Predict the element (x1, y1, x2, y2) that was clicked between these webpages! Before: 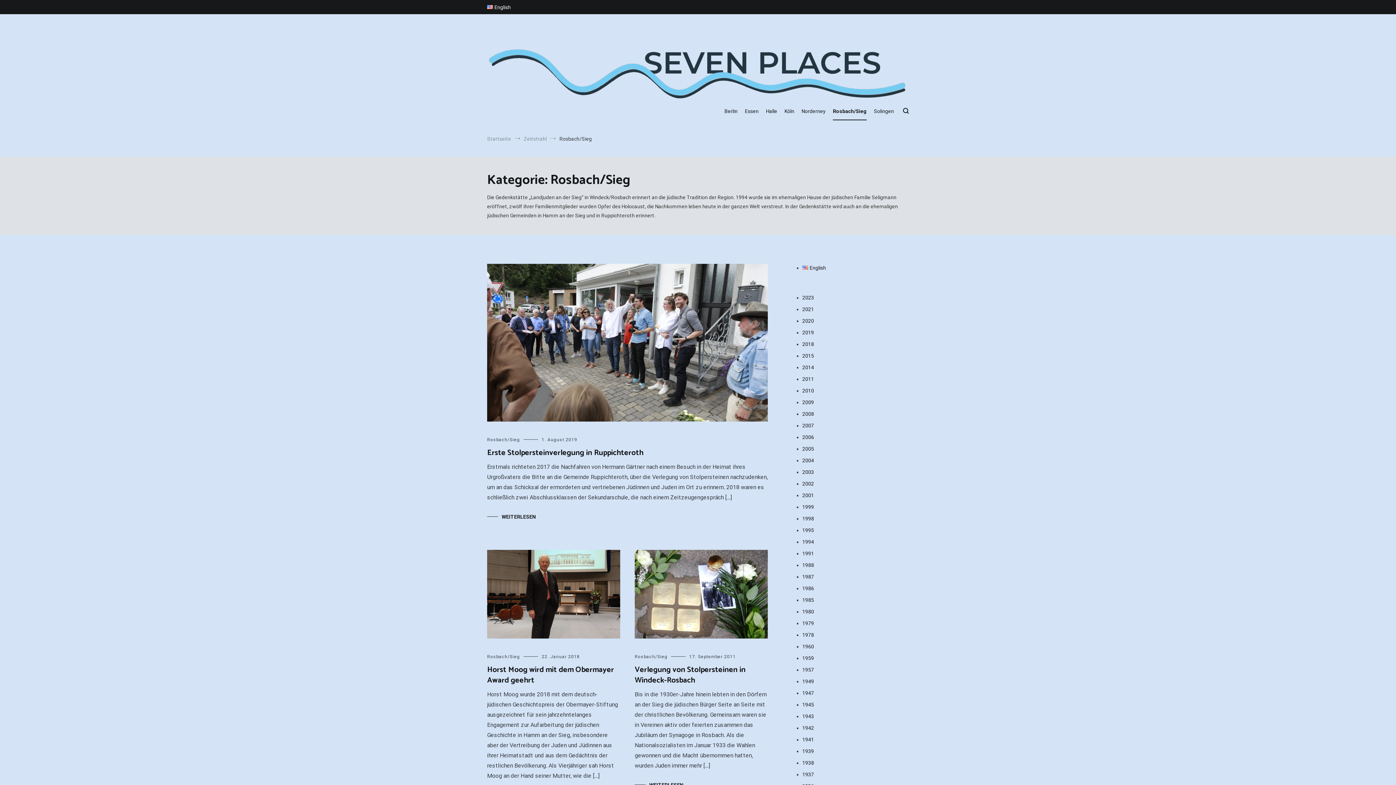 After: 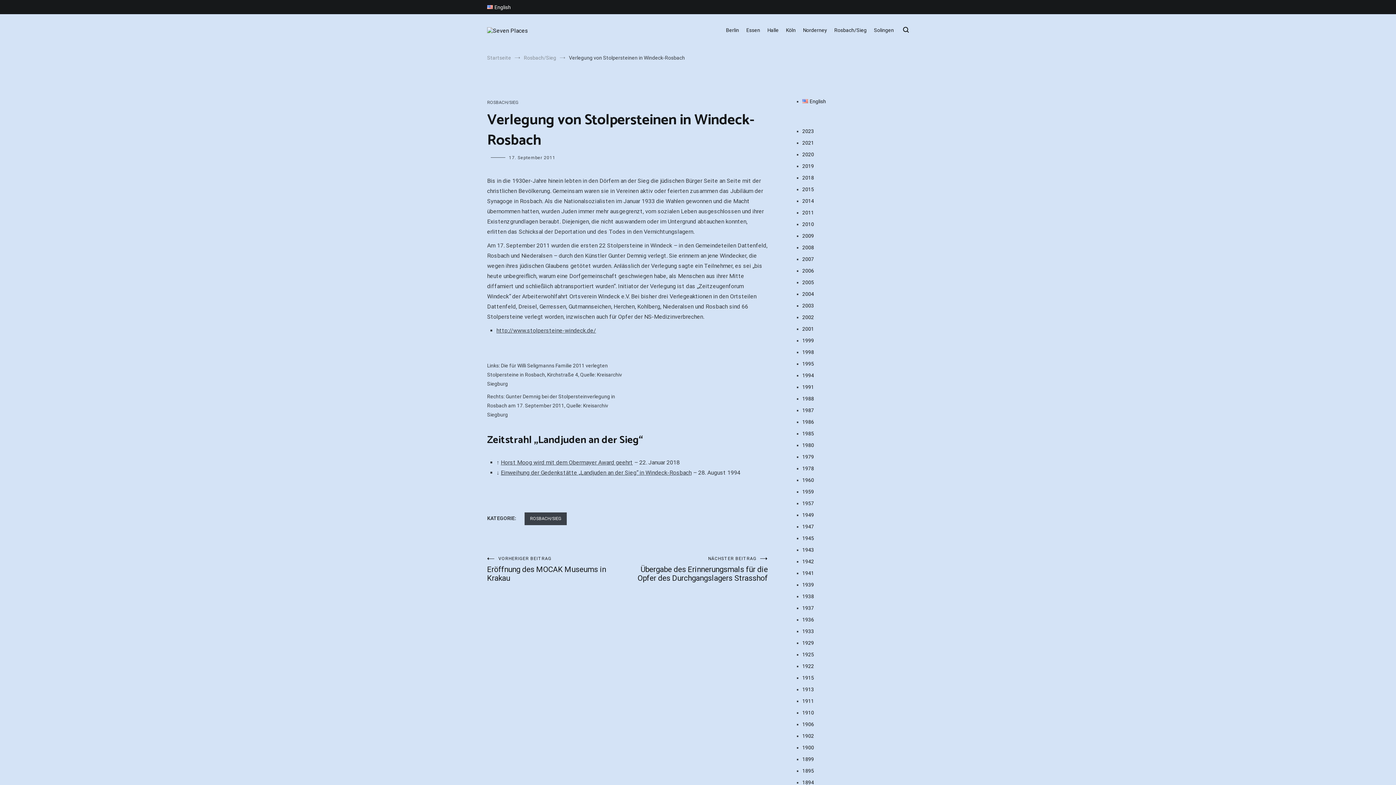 Action: label: Verlegung von Stolpersteinen in Windeck-Rosbach bbox: (634, 664, 745, 687)